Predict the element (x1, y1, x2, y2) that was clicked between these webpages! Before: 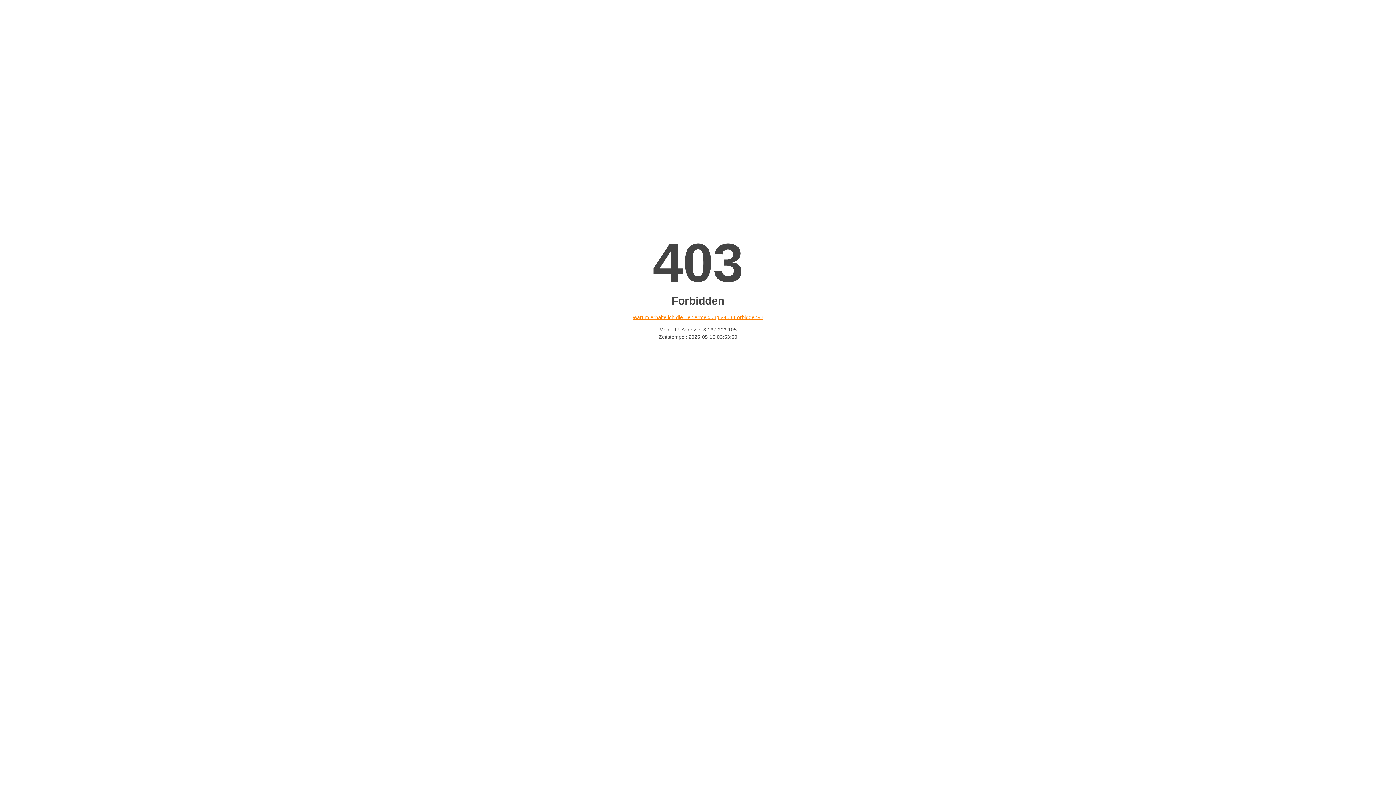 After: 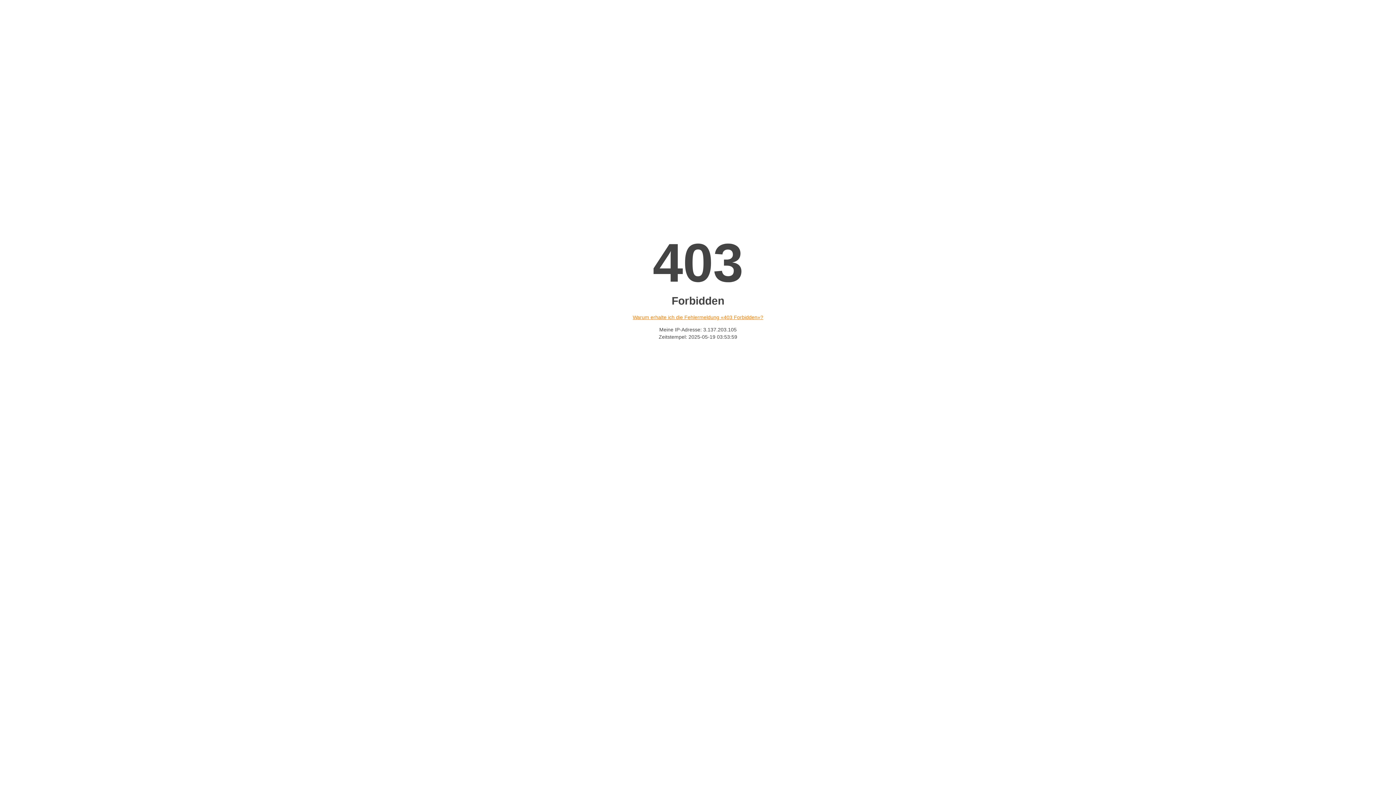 Action: label: Warum erhalte ich die Fehlermeldung «403 Forbidden»? bbox: (632, 314, 763, 320)